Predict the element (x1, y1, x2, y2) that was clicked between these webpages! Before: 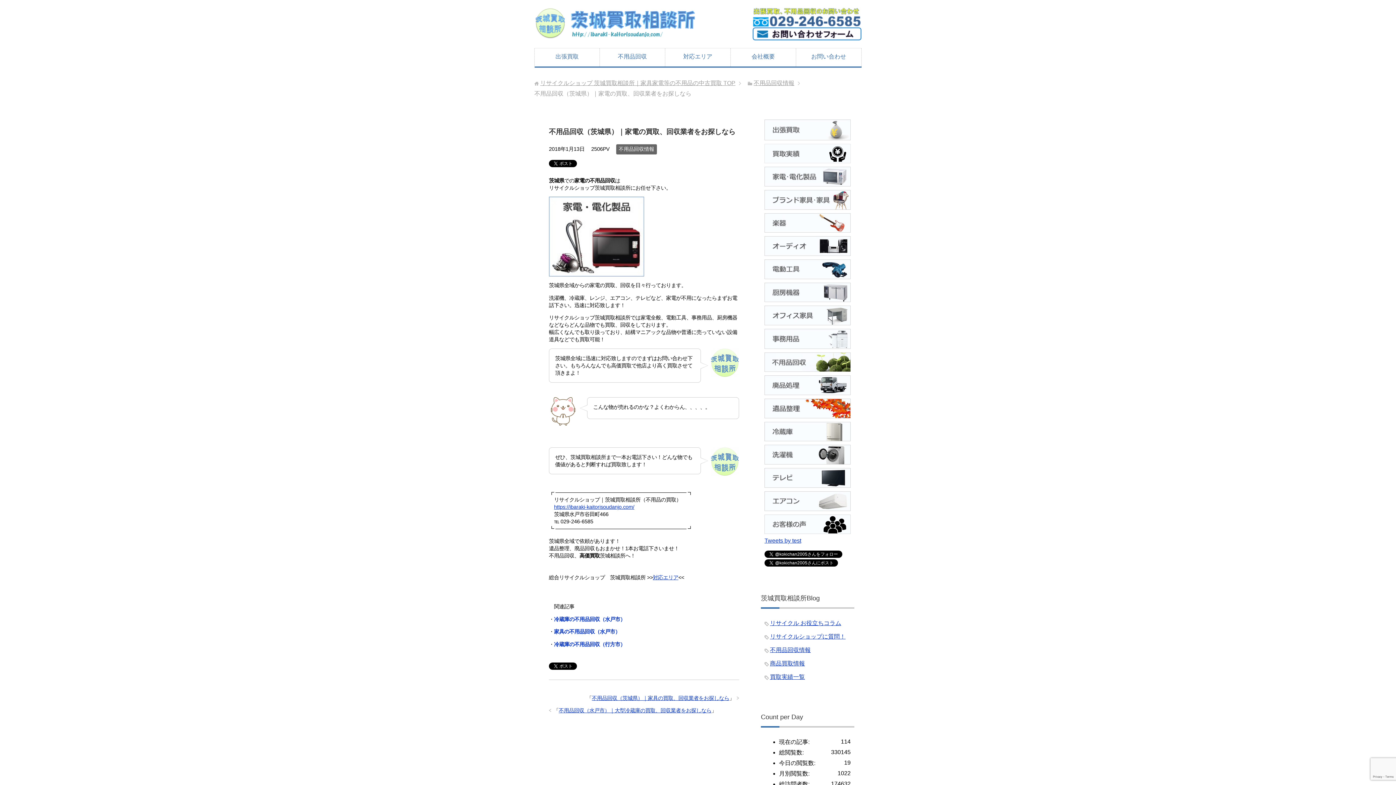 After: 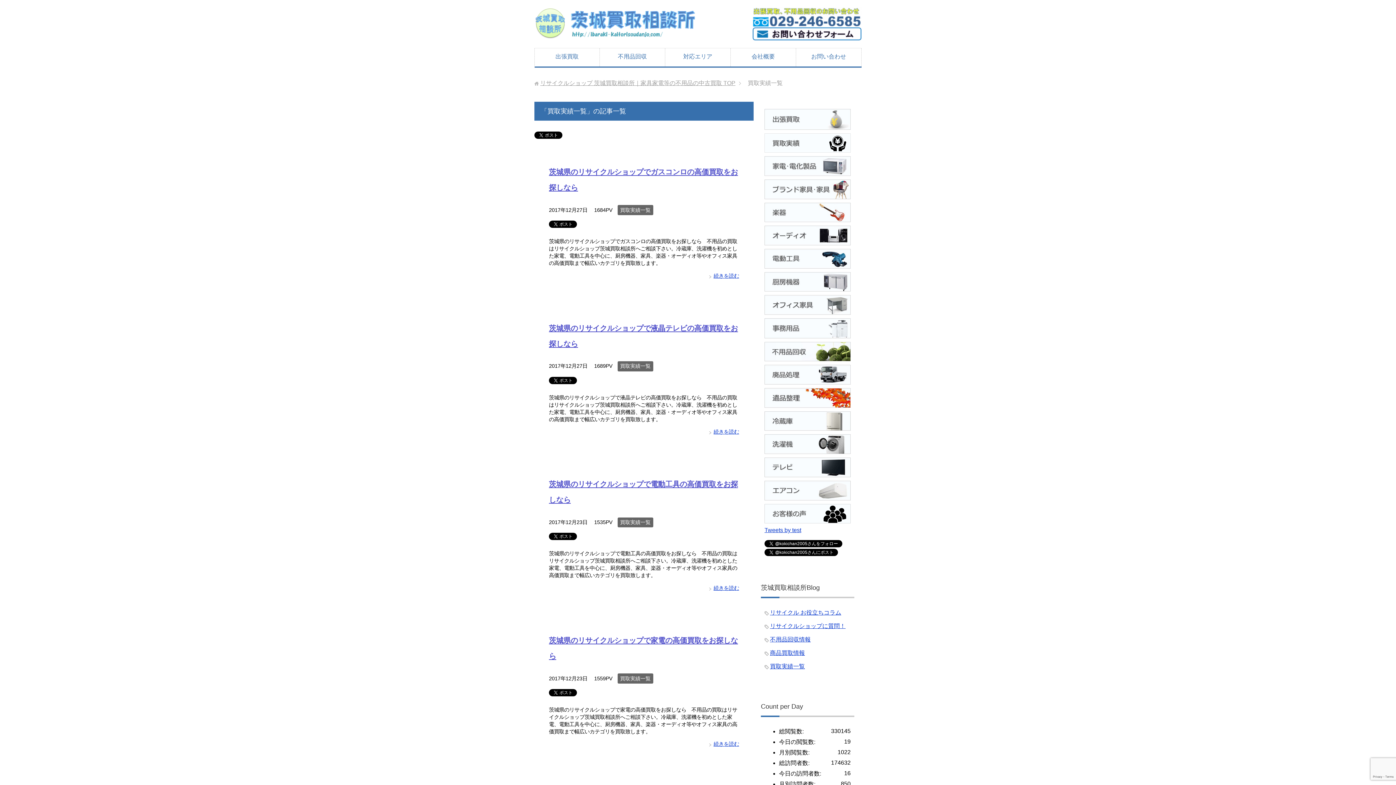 Action: bbox: (770, 674, 805, 680) label: 買取実績一覧